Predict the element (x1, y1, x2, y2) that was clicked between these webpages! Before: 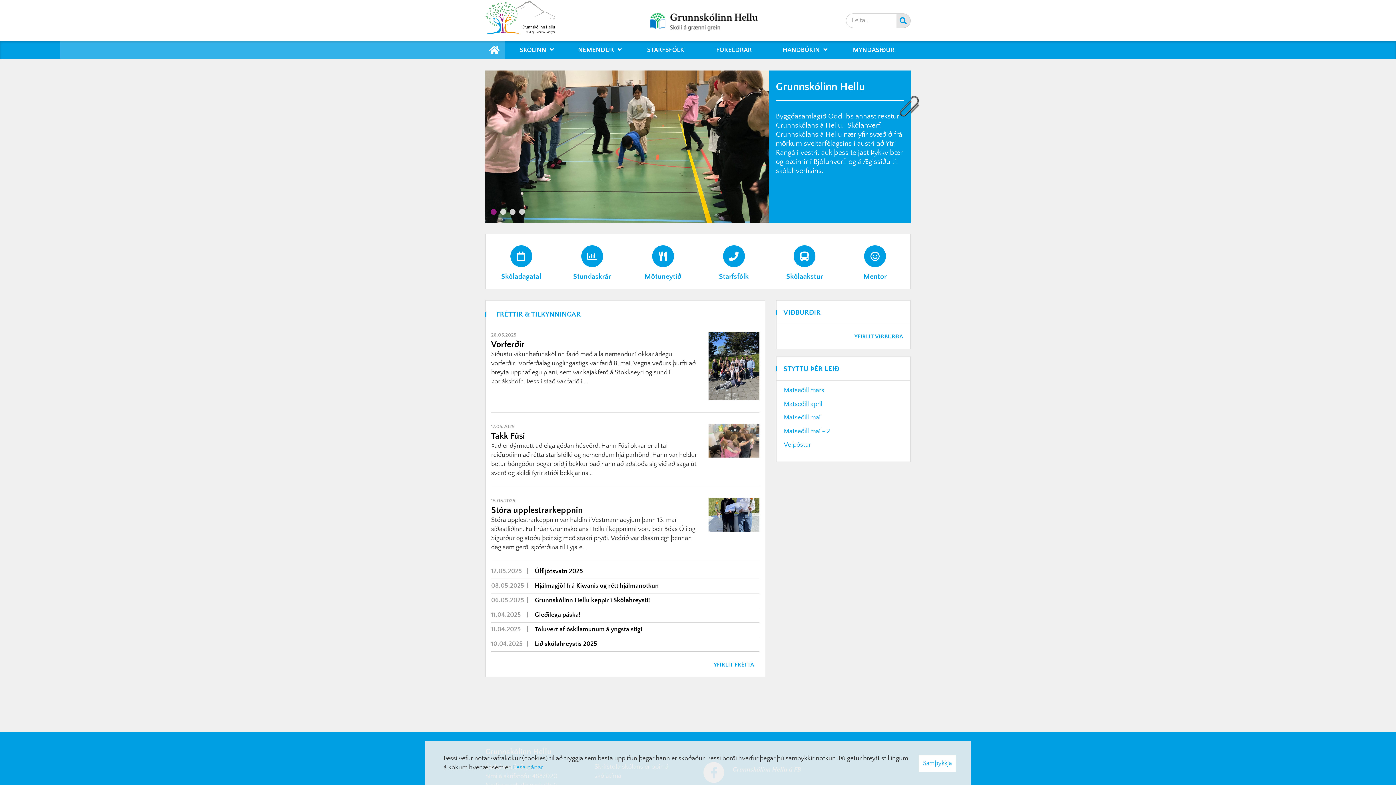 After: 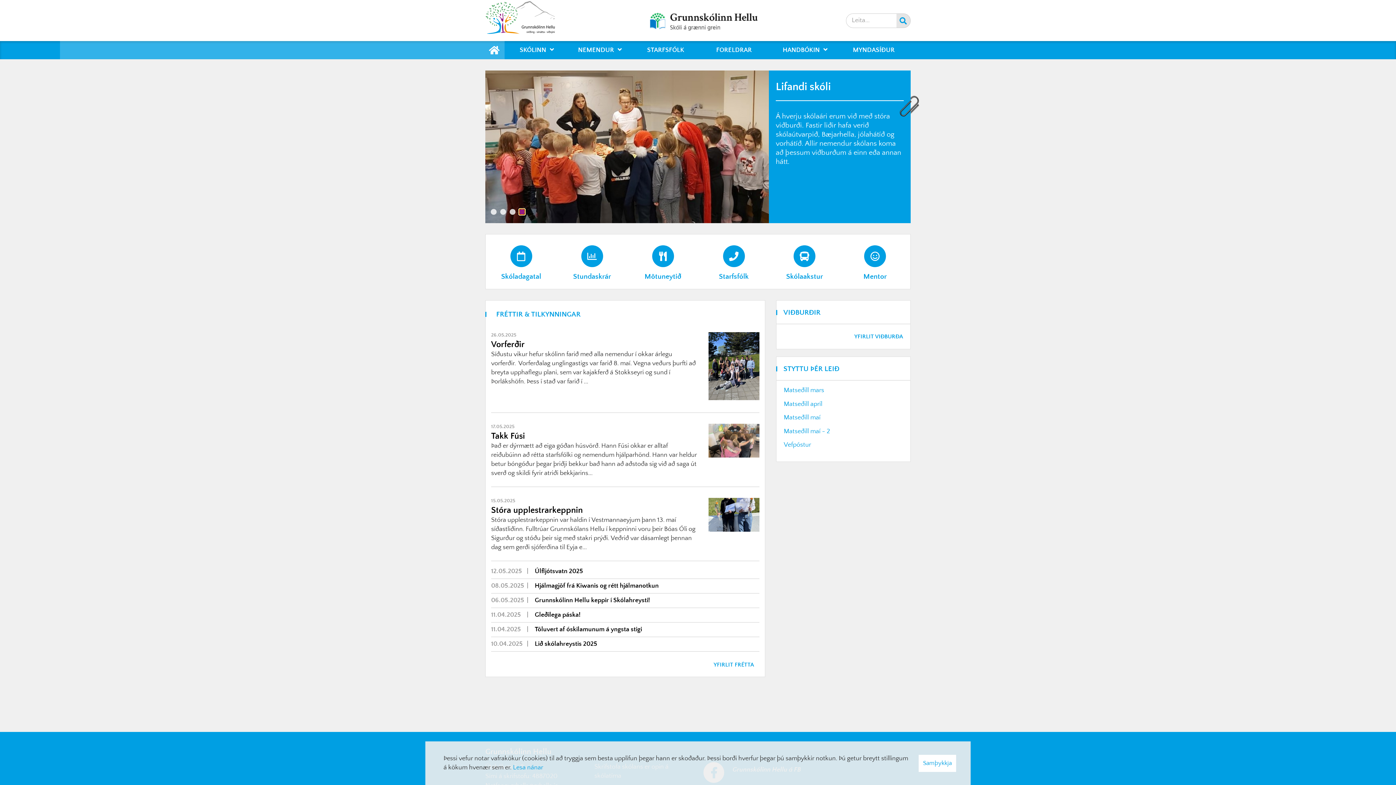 Action: bbox: (519, 209, 525, 214)